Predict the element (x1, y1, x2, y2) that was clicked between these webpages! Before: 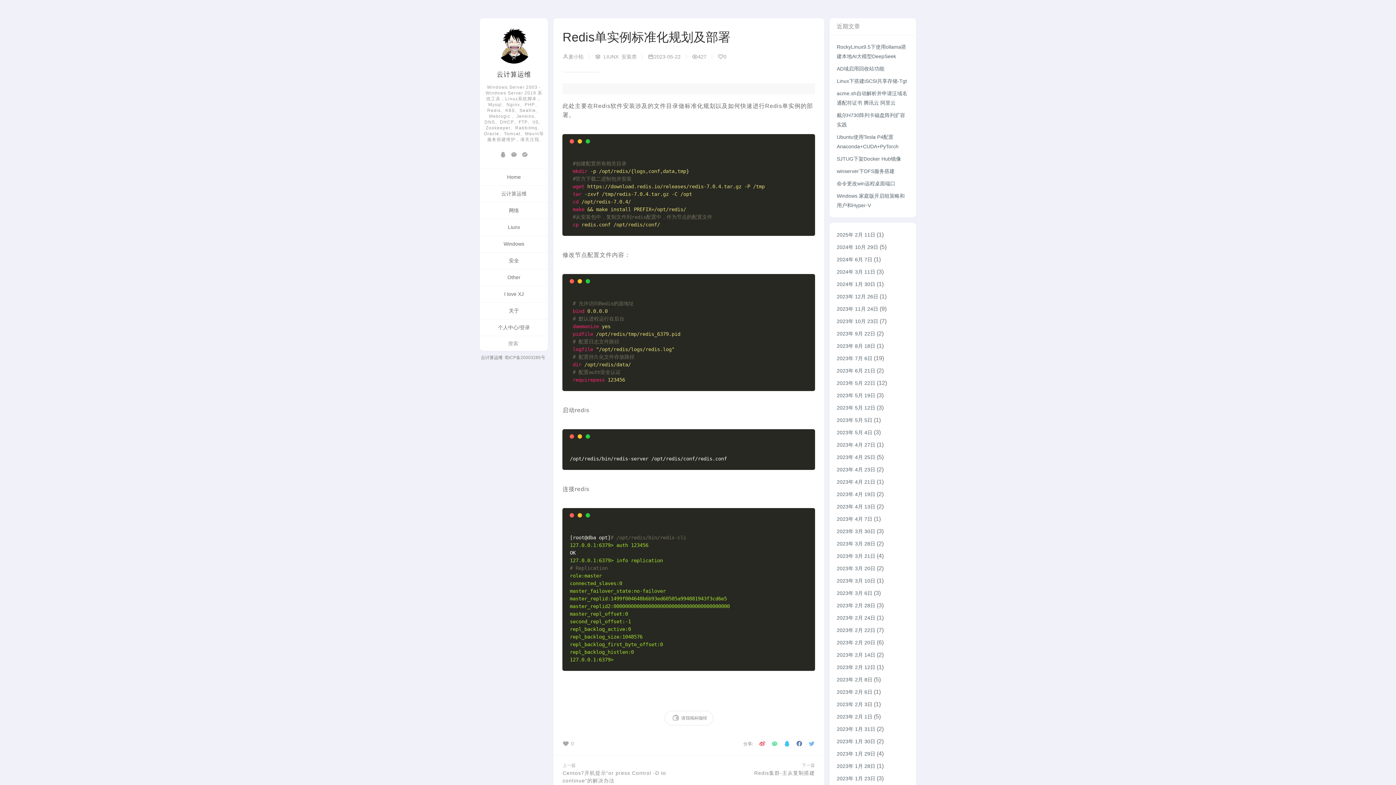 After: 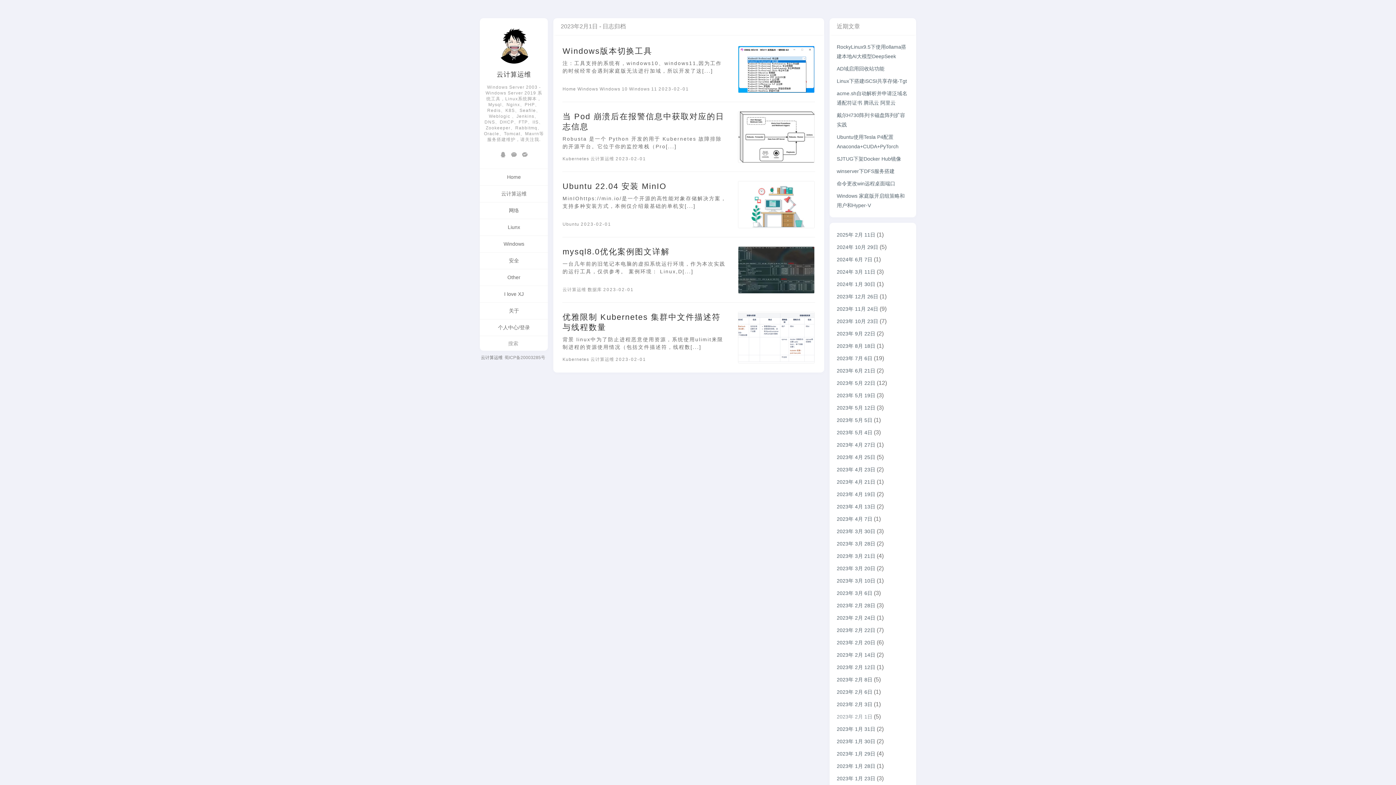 Action: label: 2023年 2月 1日 bbox: (836, 714, 872, 720)